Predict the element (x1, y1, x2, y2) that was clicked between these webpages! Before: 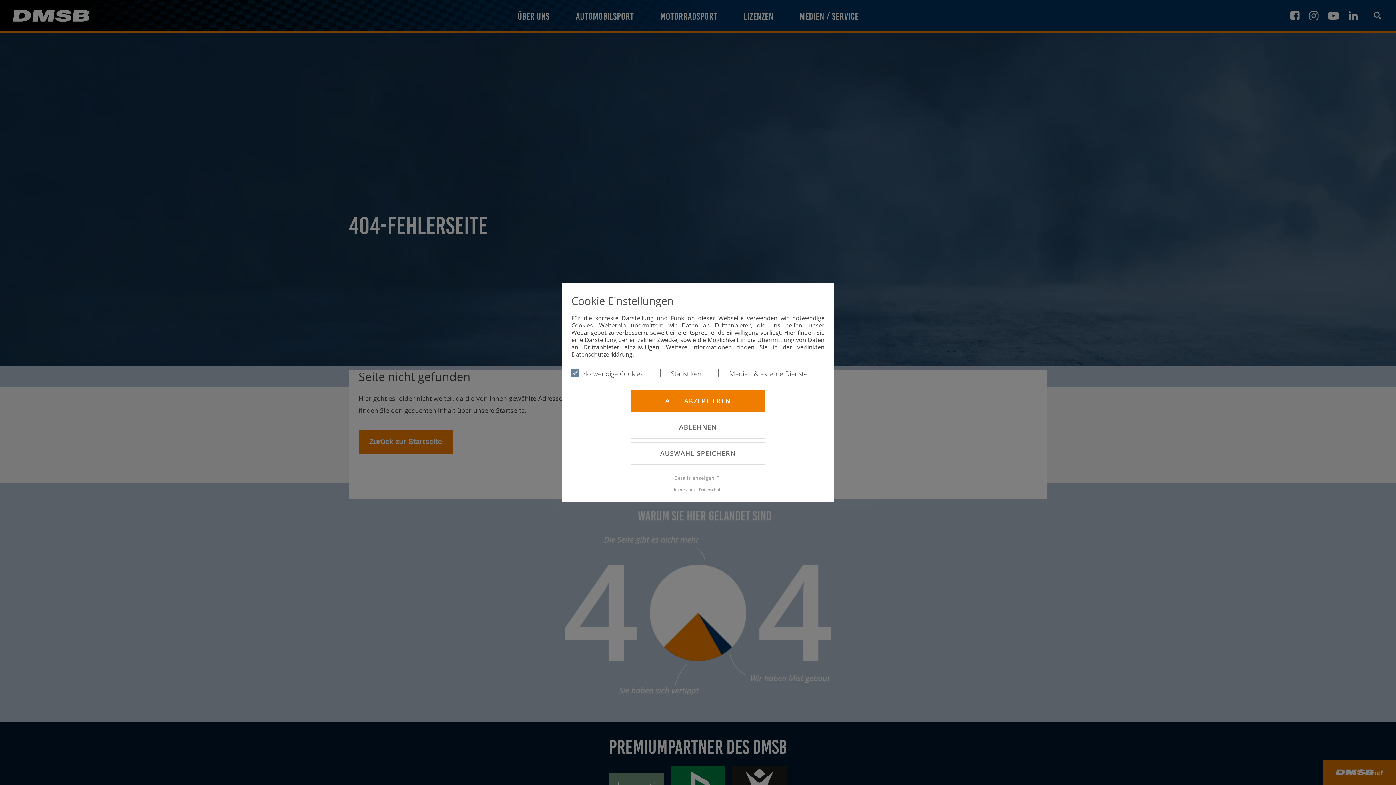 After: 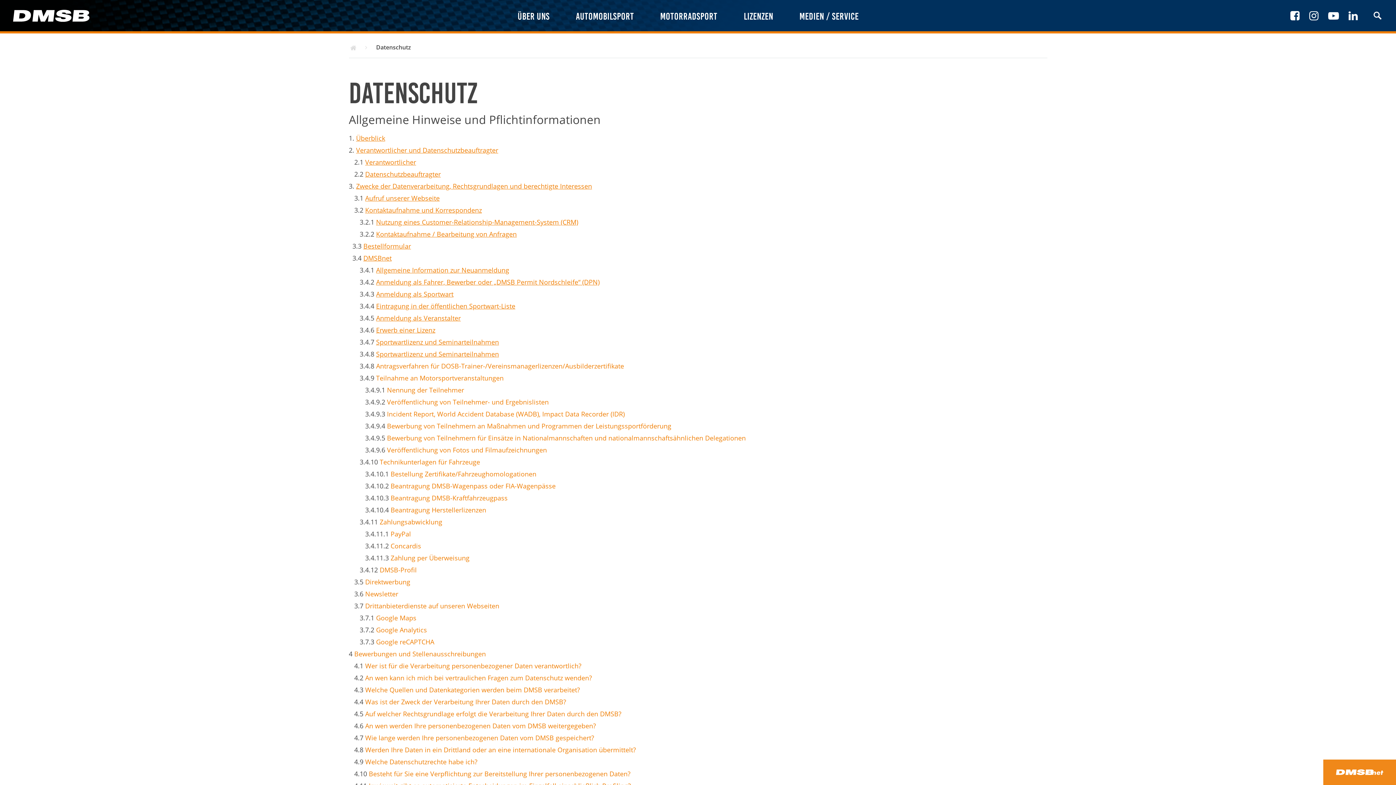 Action: label: Datenschutz bbox: (699, 487, 722, 492)